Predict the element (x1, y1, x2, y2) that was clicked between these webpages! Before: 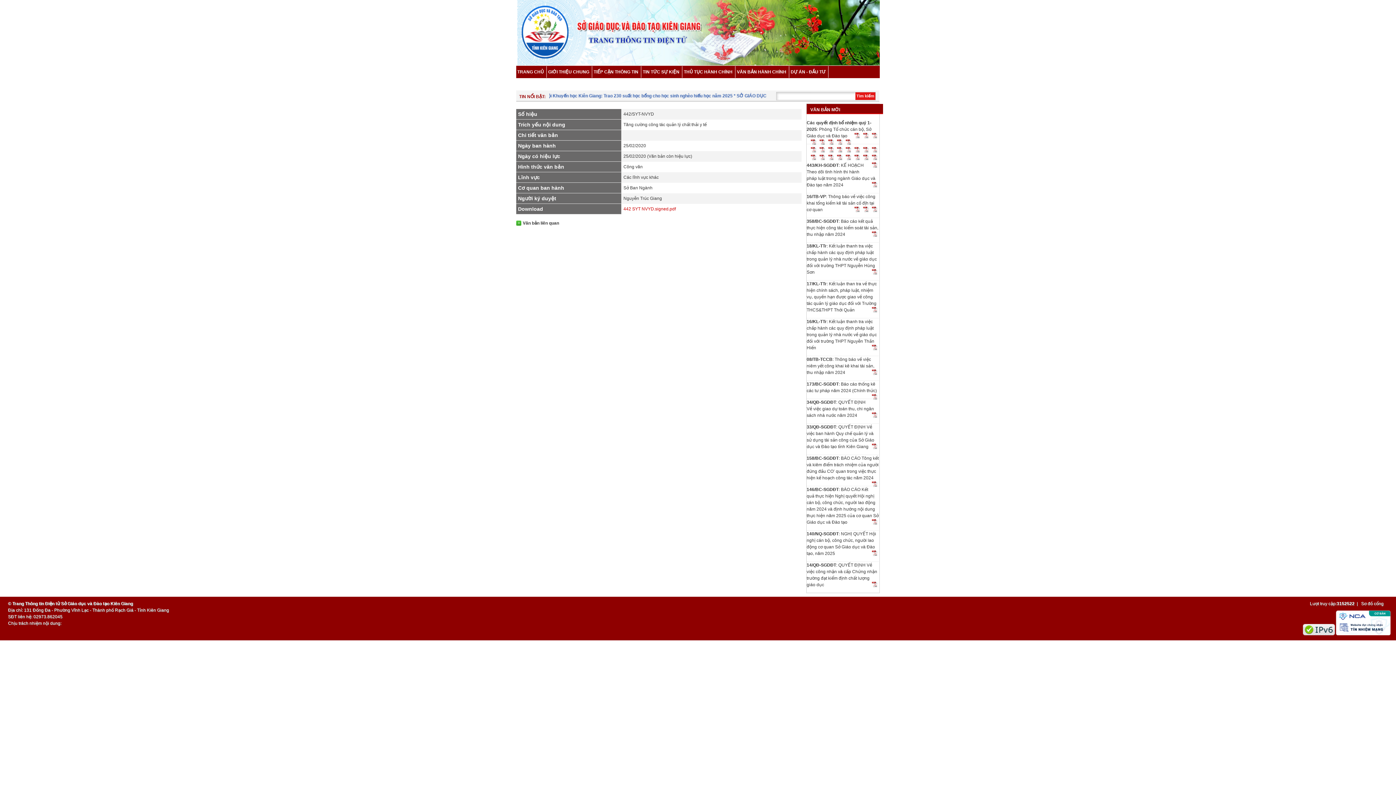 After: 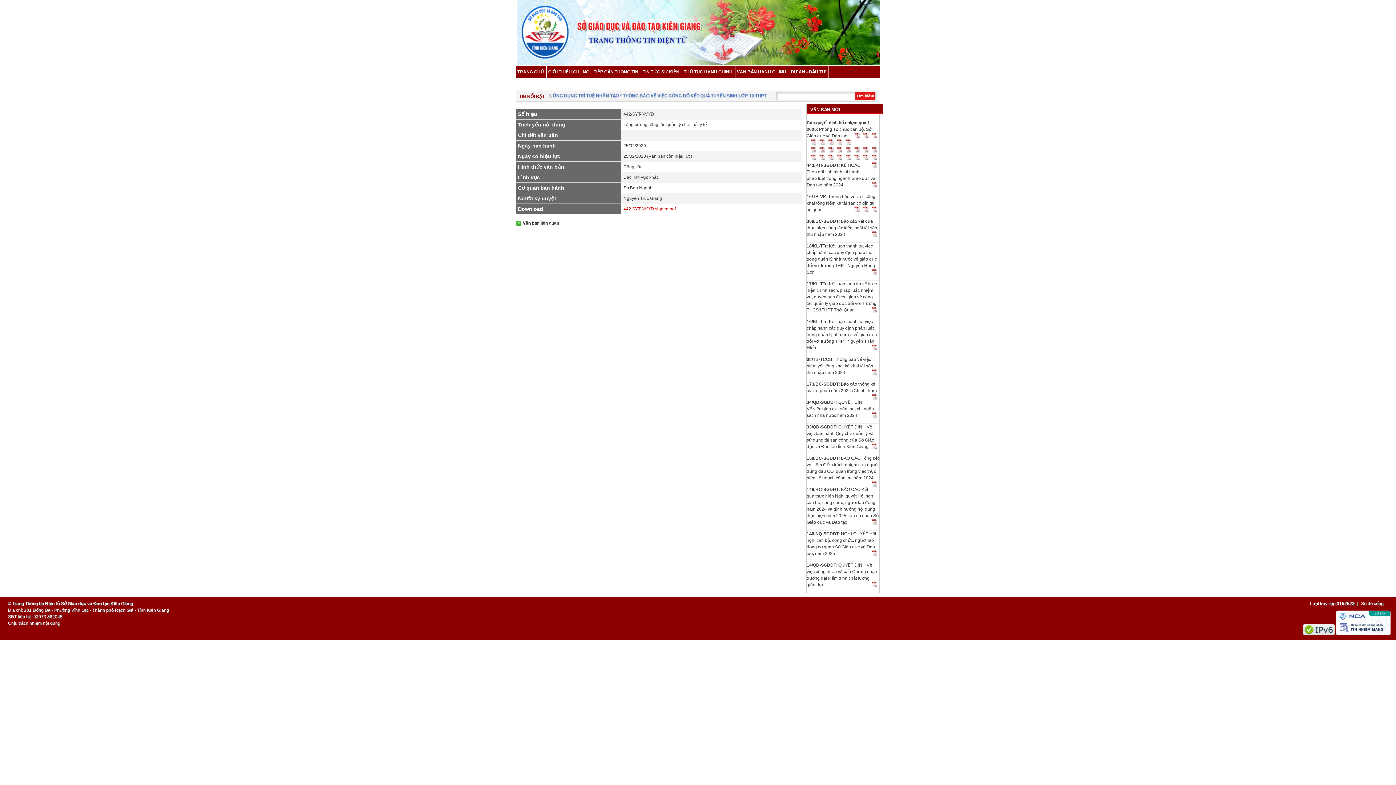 Action: bbox: (810, 141, 816, 146)